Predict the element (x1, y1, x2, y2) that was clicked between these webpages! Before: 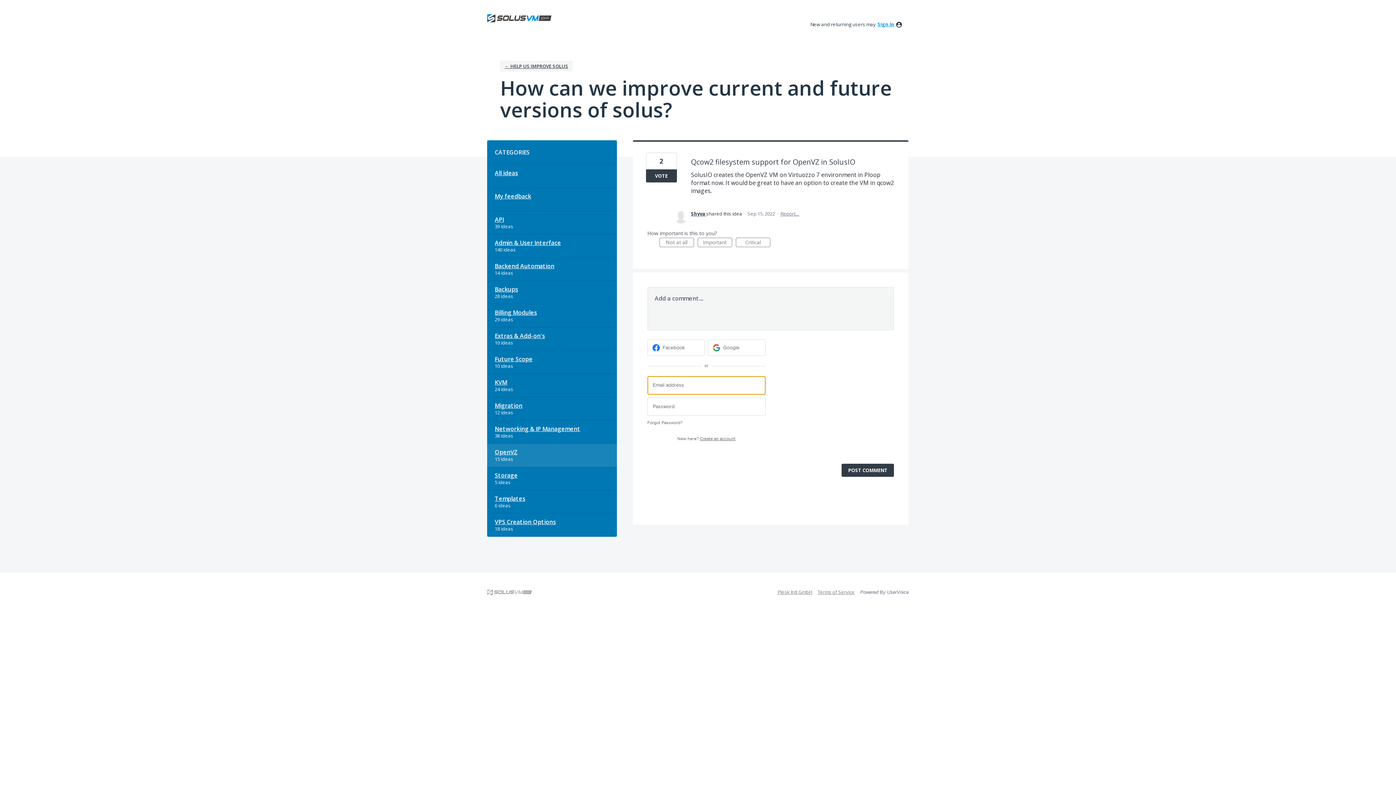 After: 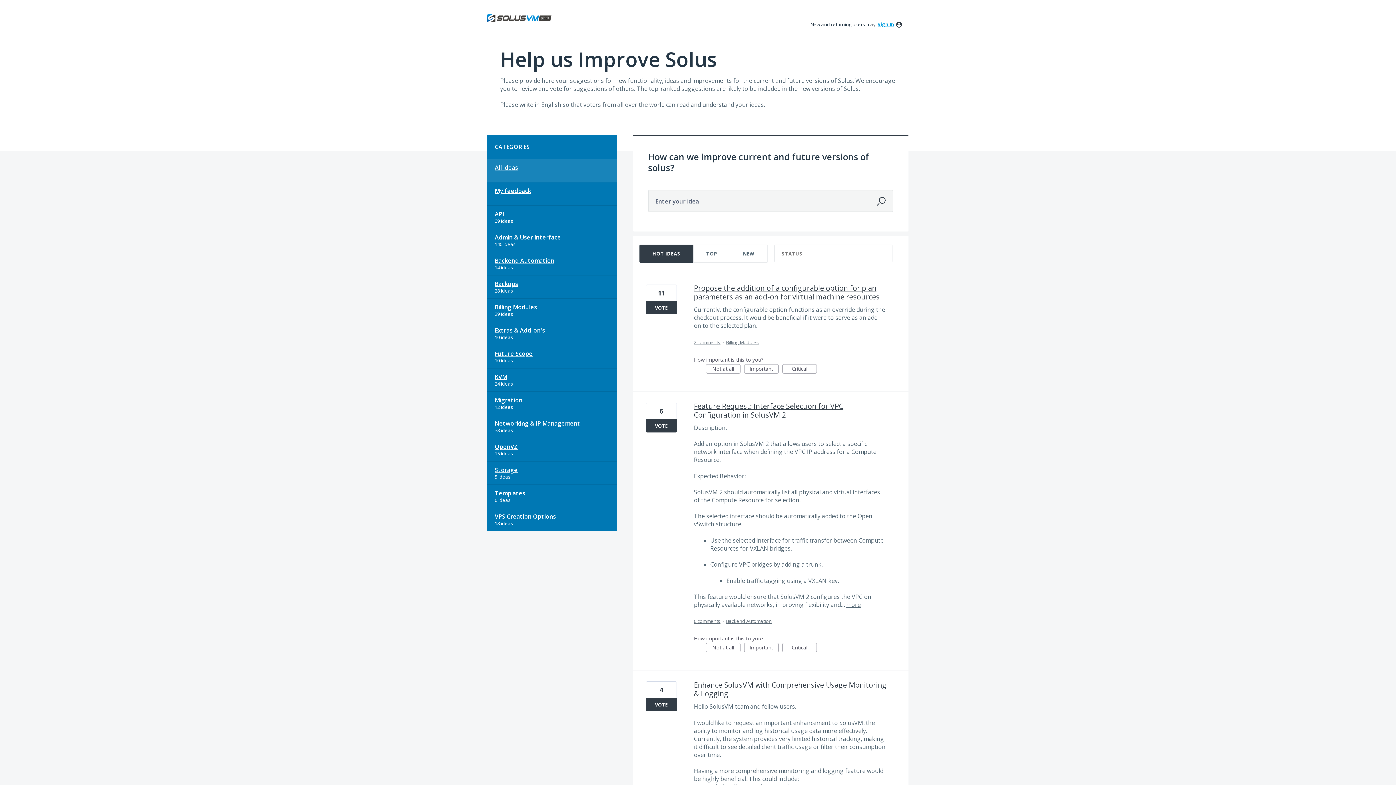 Action: label: ← HELP US IMPROVE SOLUS bbox: (500, 60, 572, 71)